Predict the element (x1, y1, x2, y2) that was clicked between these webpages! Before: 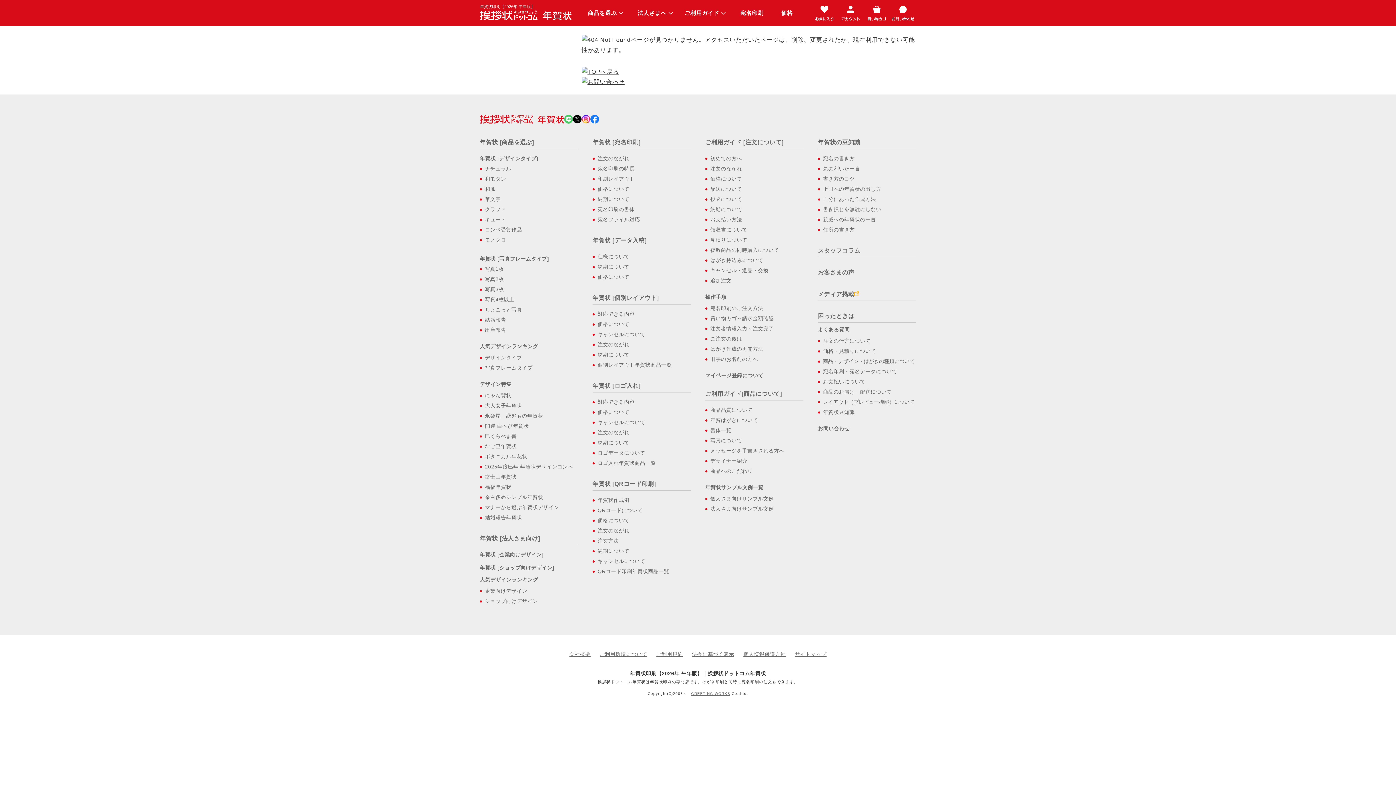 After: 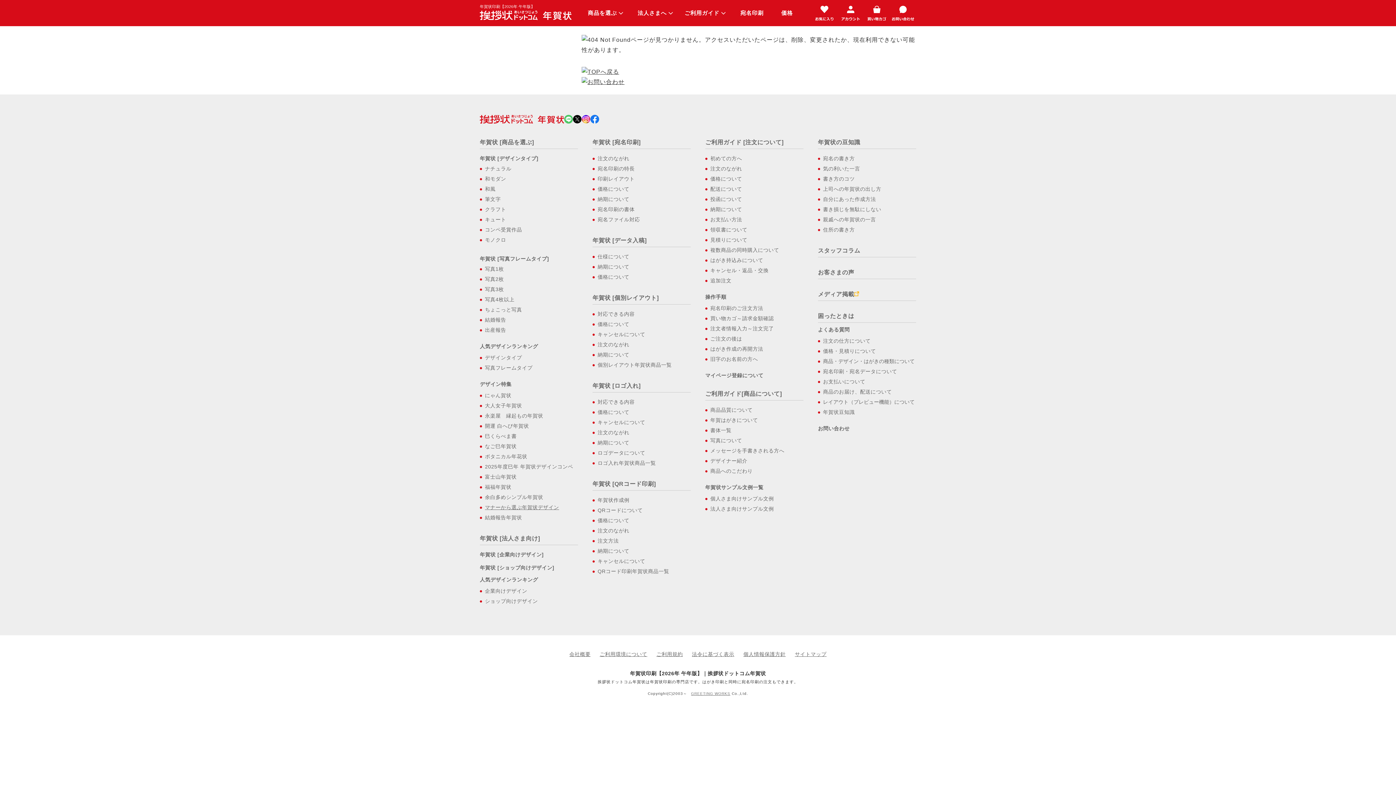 Action: label: マナーから選ぶ年賀状デザイン bbox: (482, 502, 559, 512)